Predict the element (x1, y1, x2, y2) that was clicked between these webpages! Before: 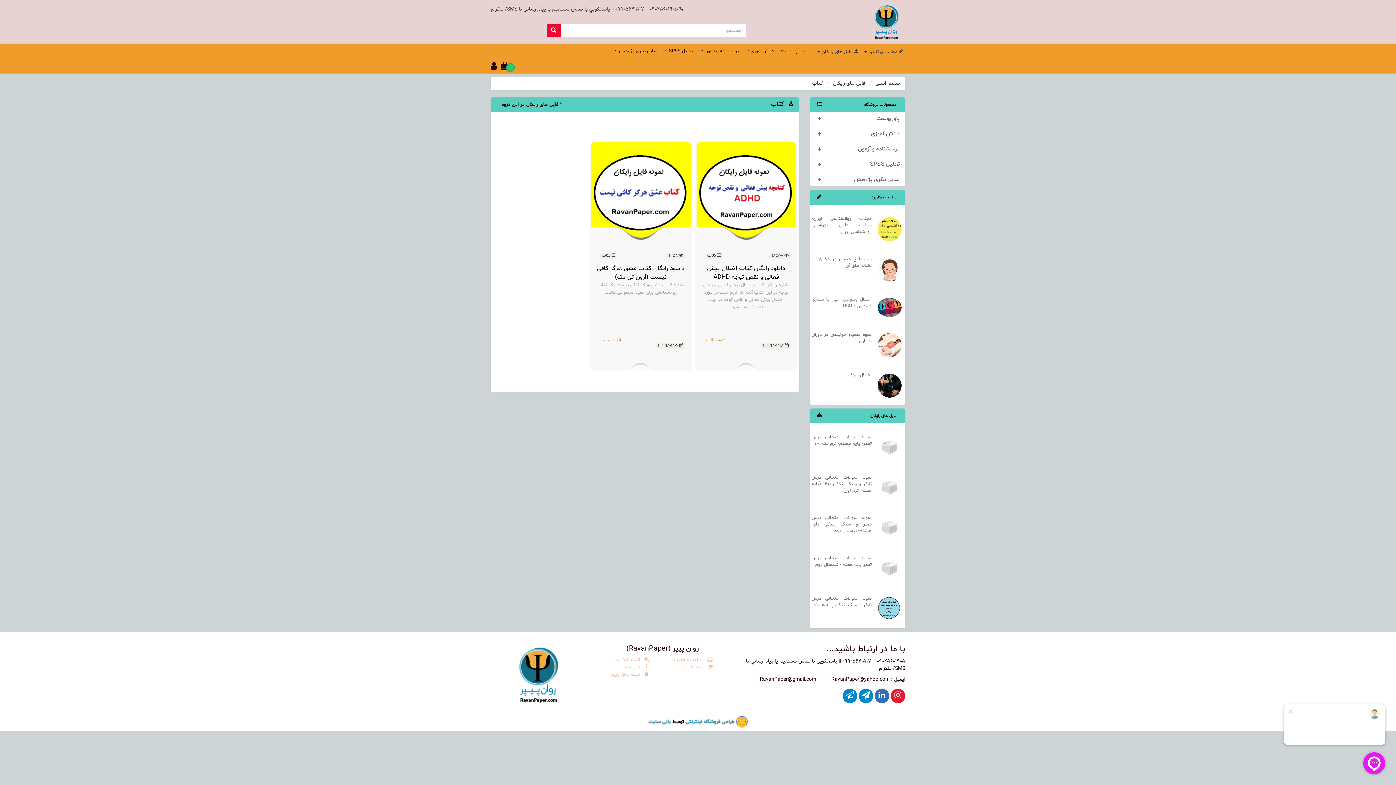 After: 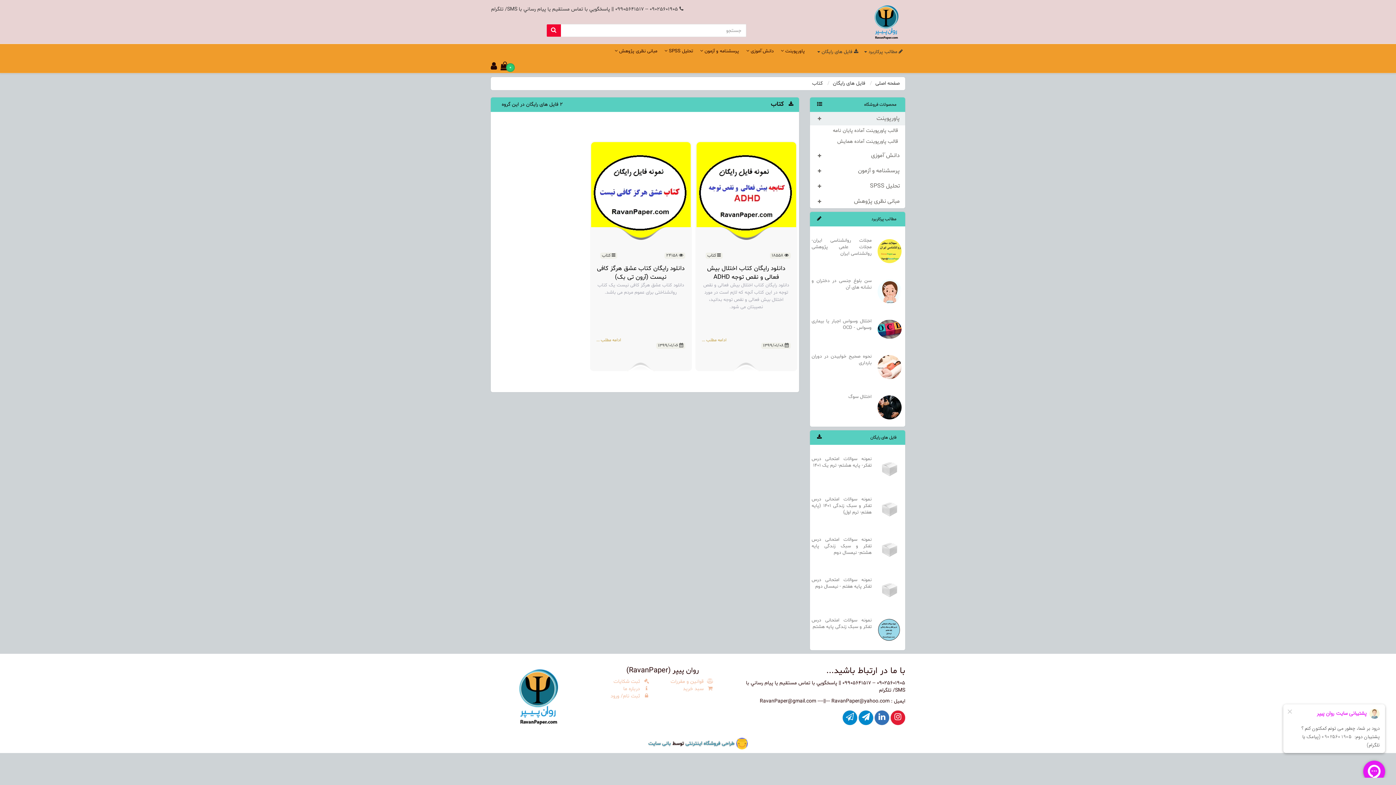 Action: label: پاورپوینت bbox: (810, 112, 905, 125)